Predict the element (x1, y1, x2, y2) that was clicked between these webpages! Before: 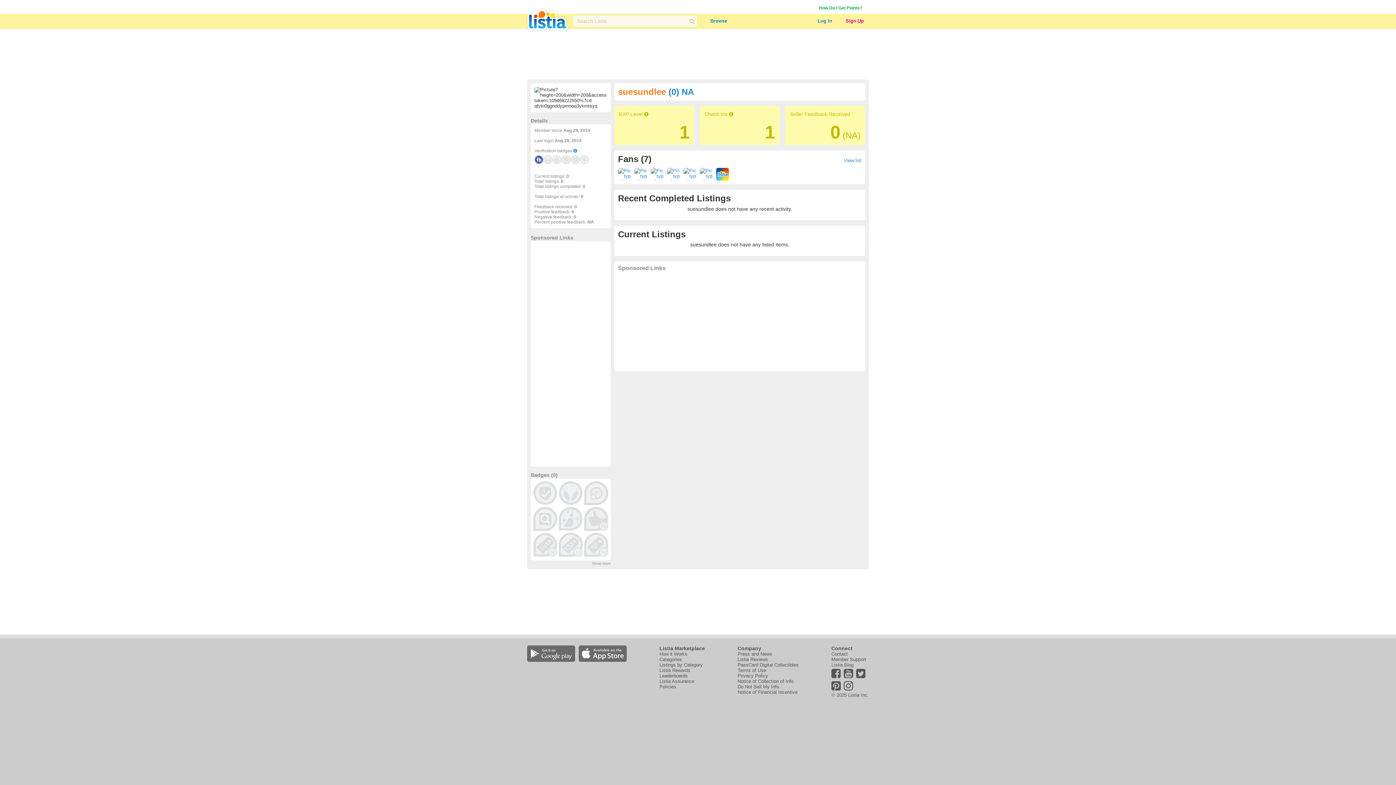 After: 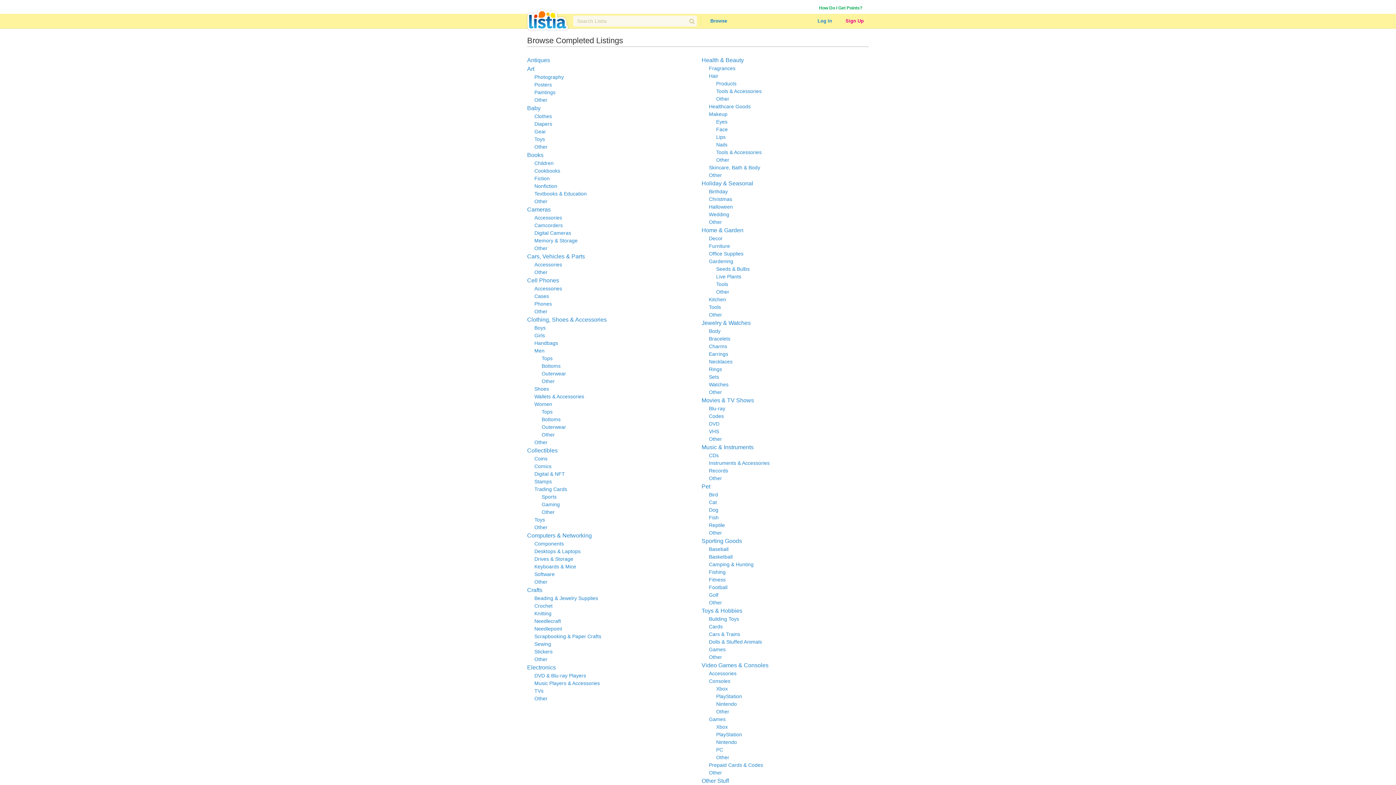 Action: label: Listings by Category bbox: (659, 662, 702, 668)